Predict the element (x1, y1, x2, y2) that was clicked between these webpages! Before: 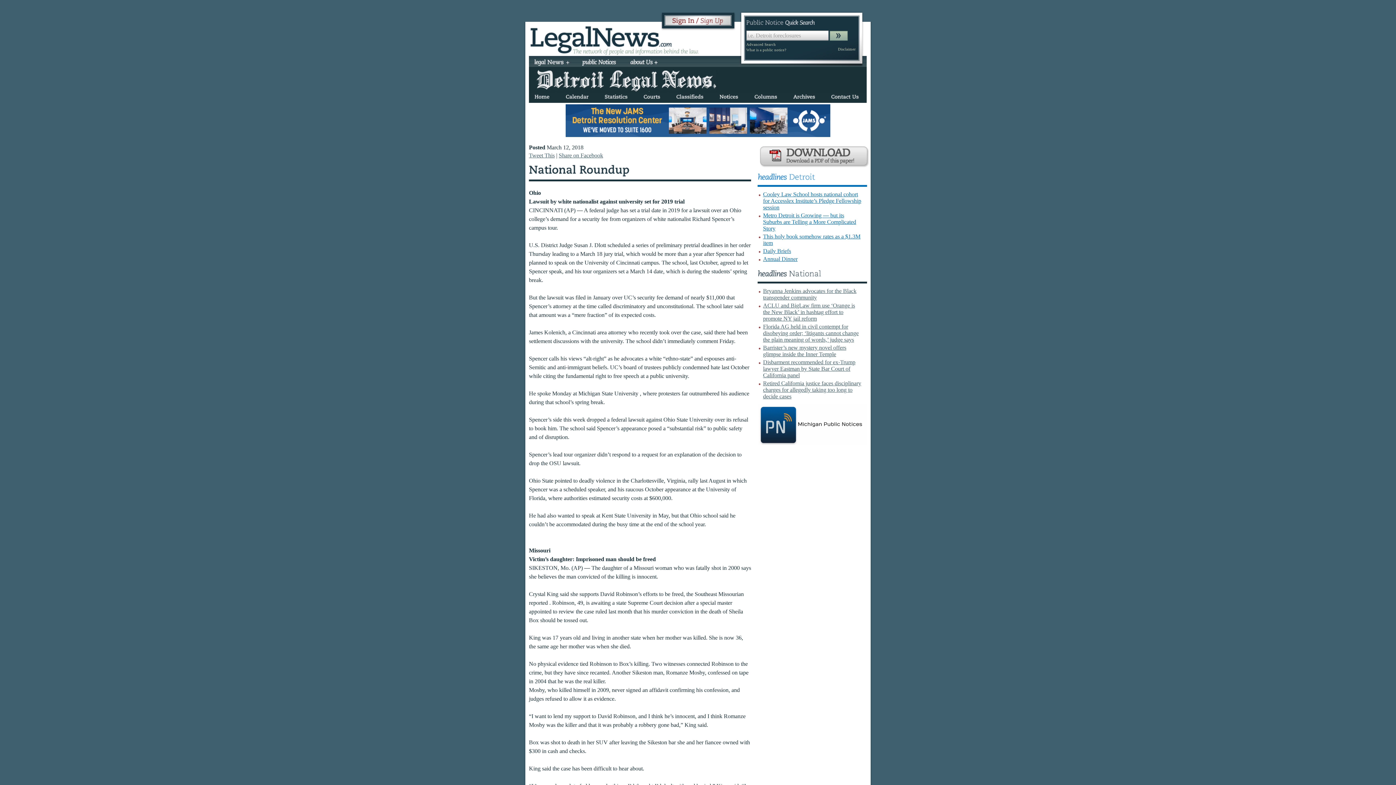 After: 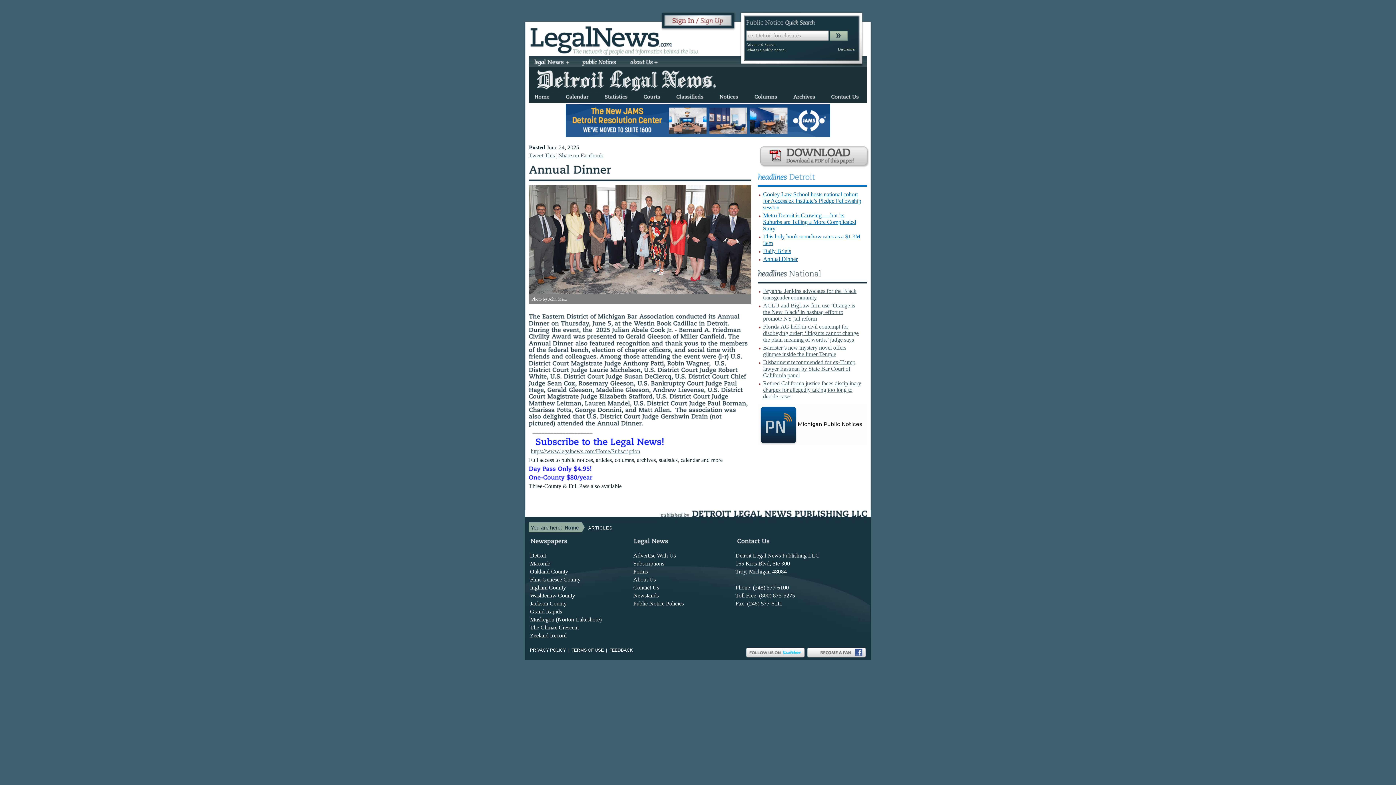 Action: label: Annual Dinner bbox: (763, 255, 797, 262)